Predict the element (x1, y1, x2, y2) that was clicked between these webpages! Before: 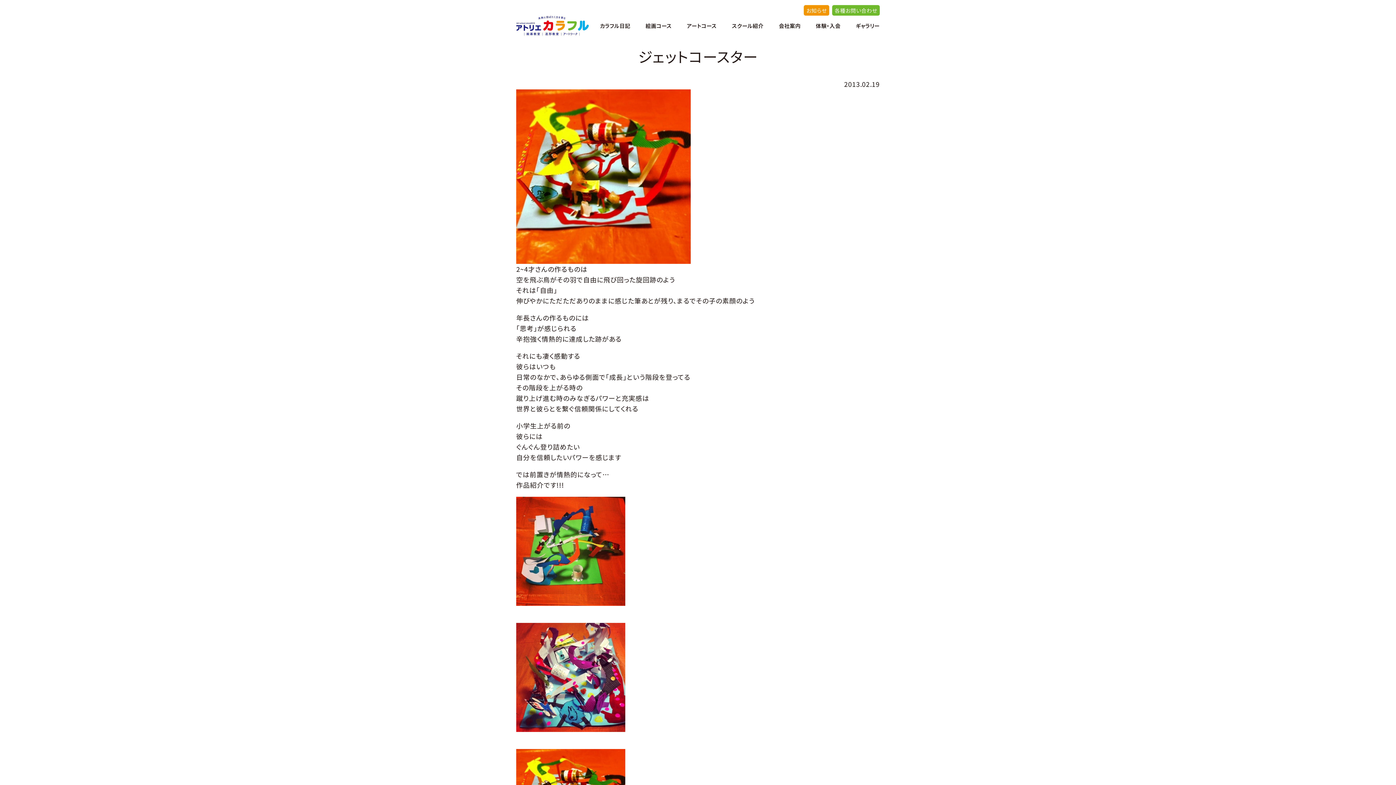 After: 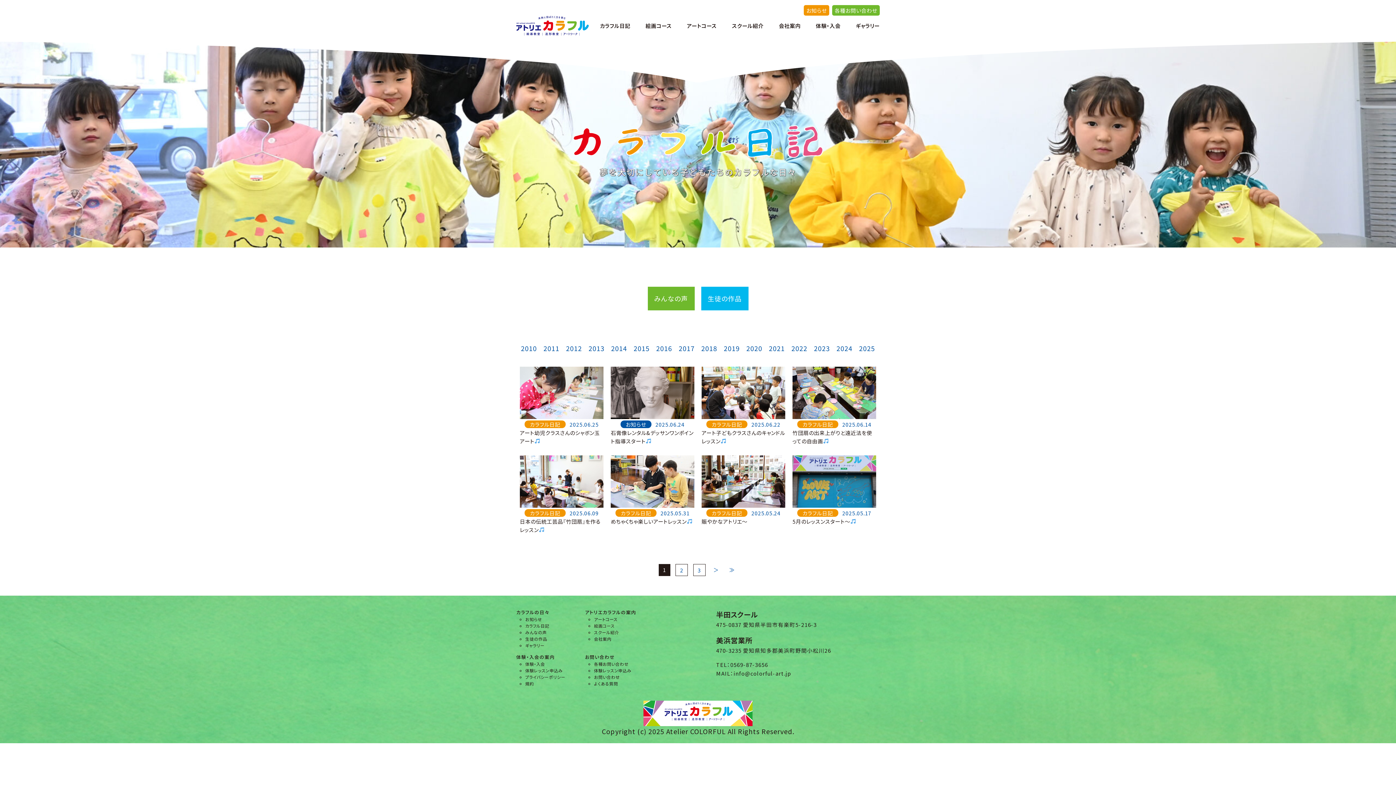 Action: bbox: (600, 22, 630, 28) label: カラフル日記